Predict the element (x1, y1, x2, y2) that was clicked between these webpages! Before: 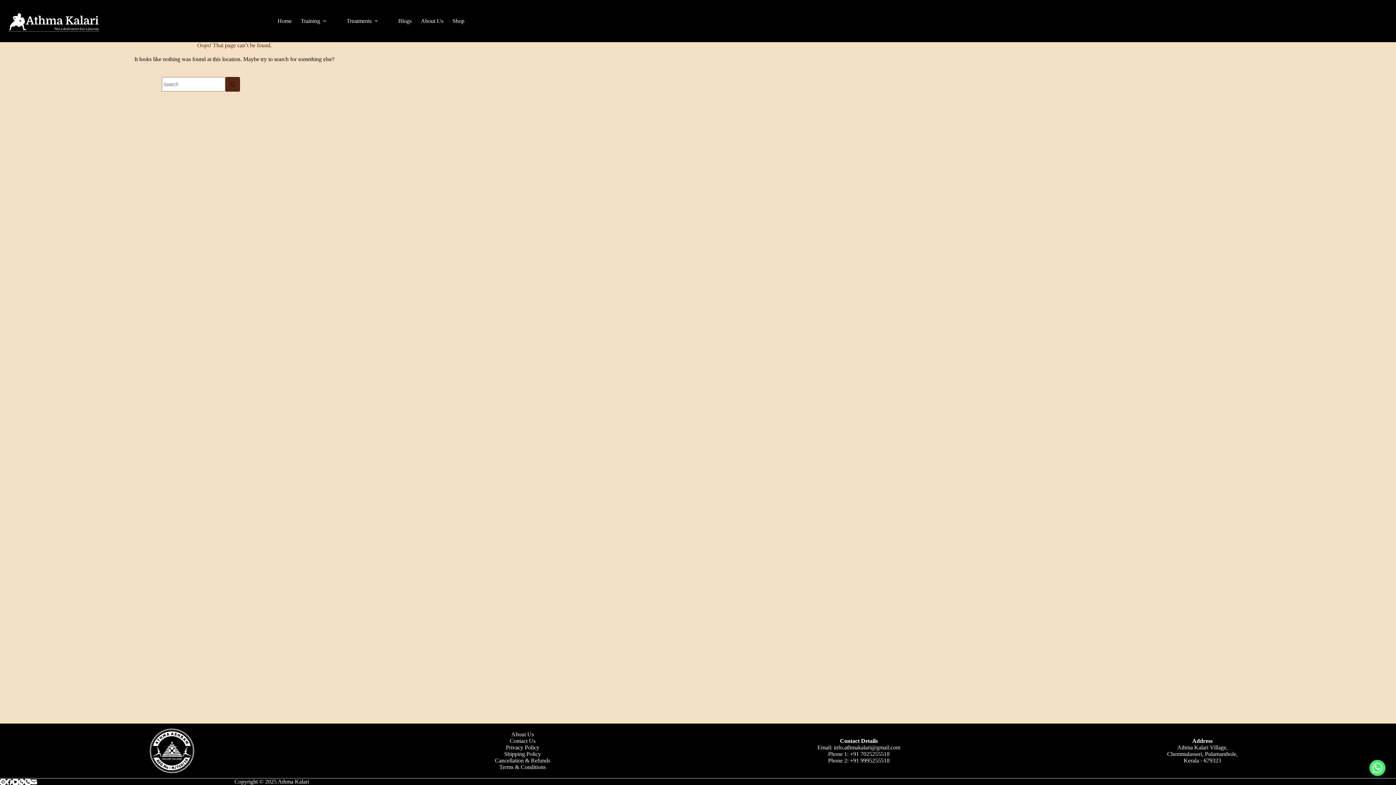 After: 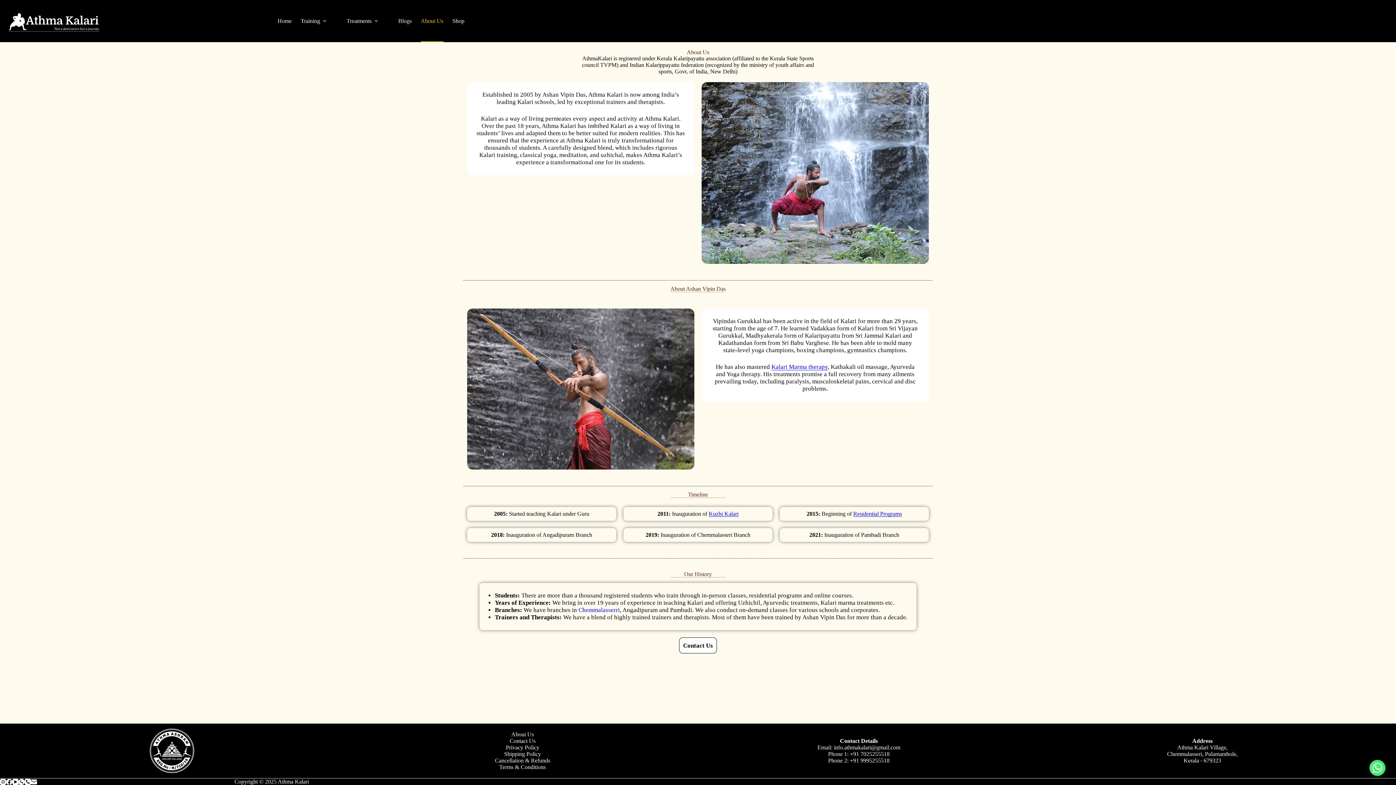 Action: label: About Us bbox: (392, 731, 652, 738)